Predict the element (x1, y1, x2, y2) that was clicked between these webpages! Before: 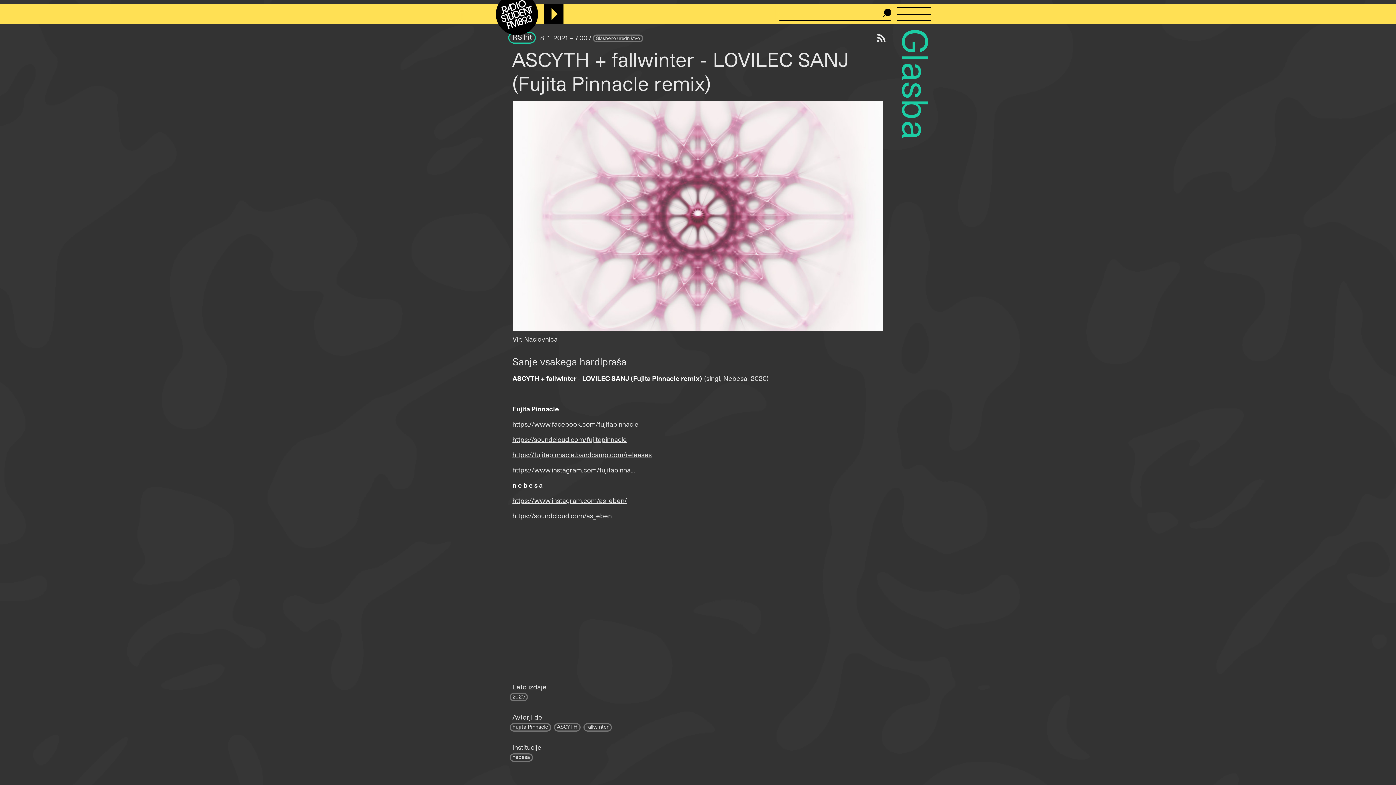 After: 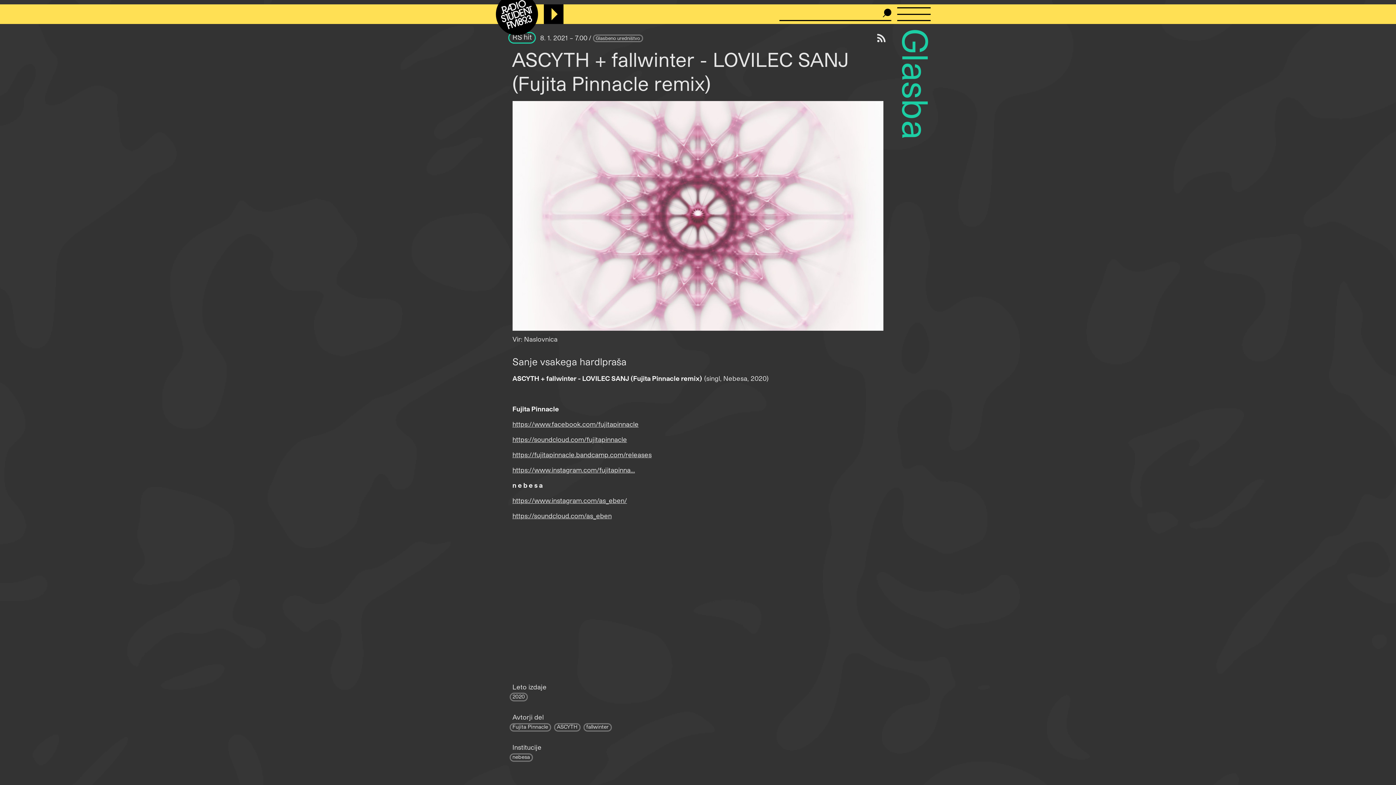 Action: bbox: (512, 511, 611, 519) label: https://soundcloud.com/as_eben​